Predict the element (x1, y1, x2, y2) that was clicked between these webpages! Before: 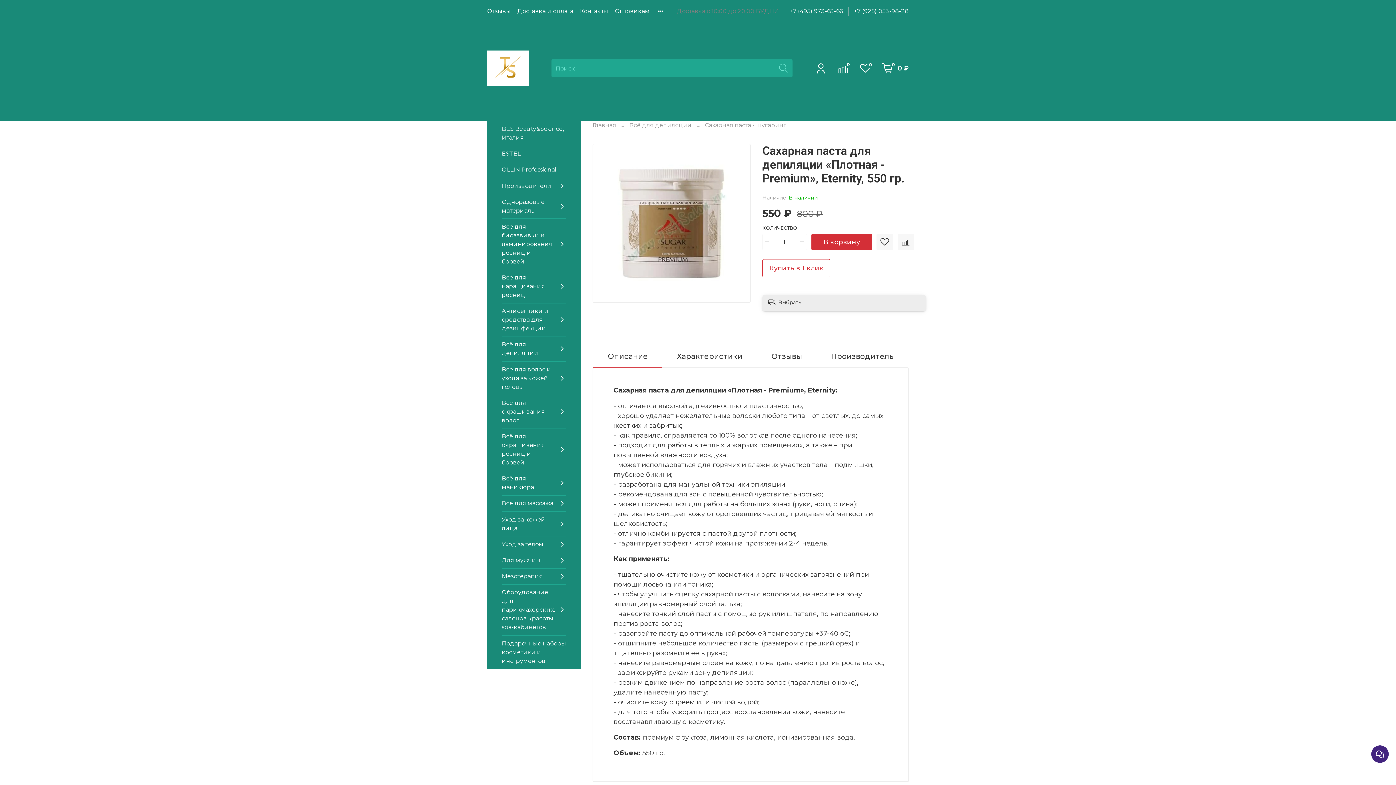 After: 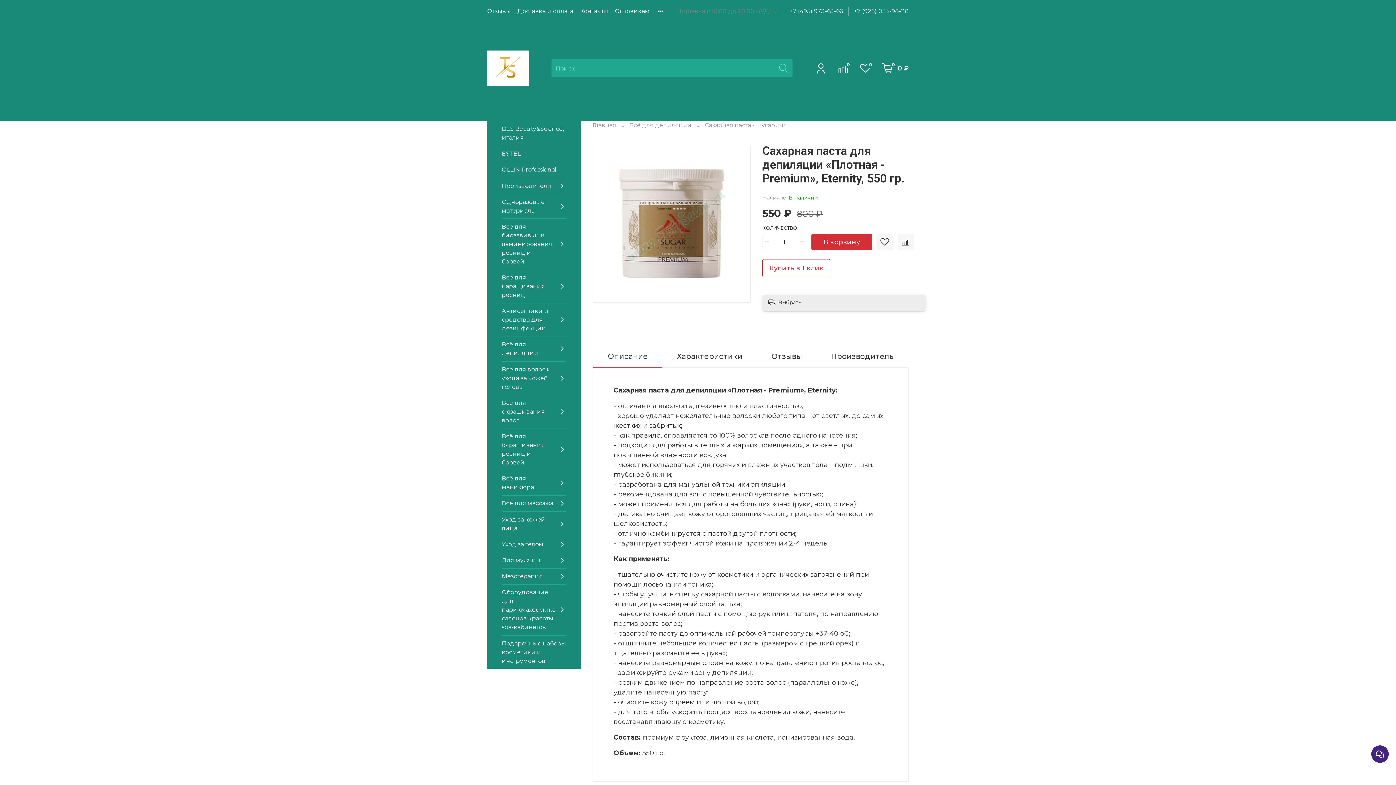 Action: bbox: (789, 7, 842, 14) label: +7 (495) 973-63-66